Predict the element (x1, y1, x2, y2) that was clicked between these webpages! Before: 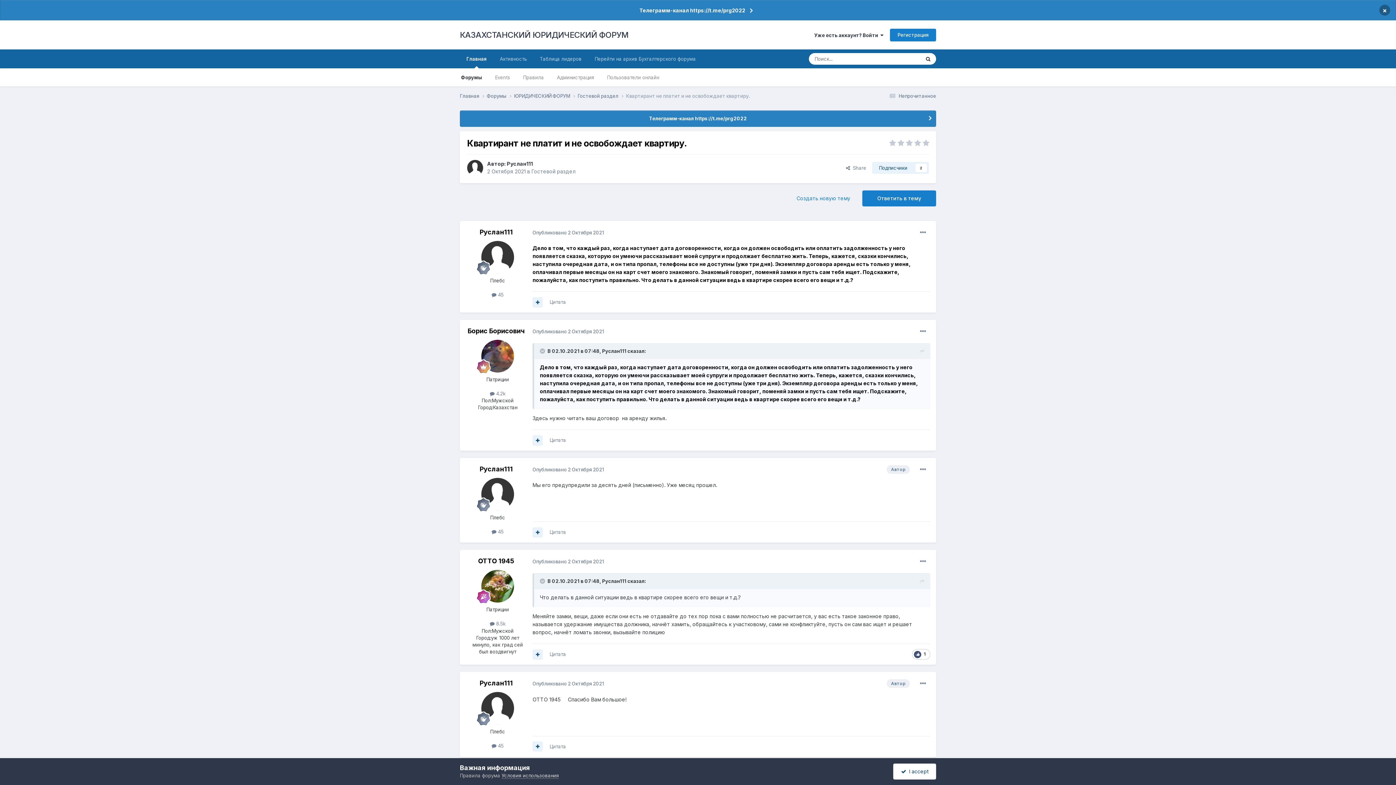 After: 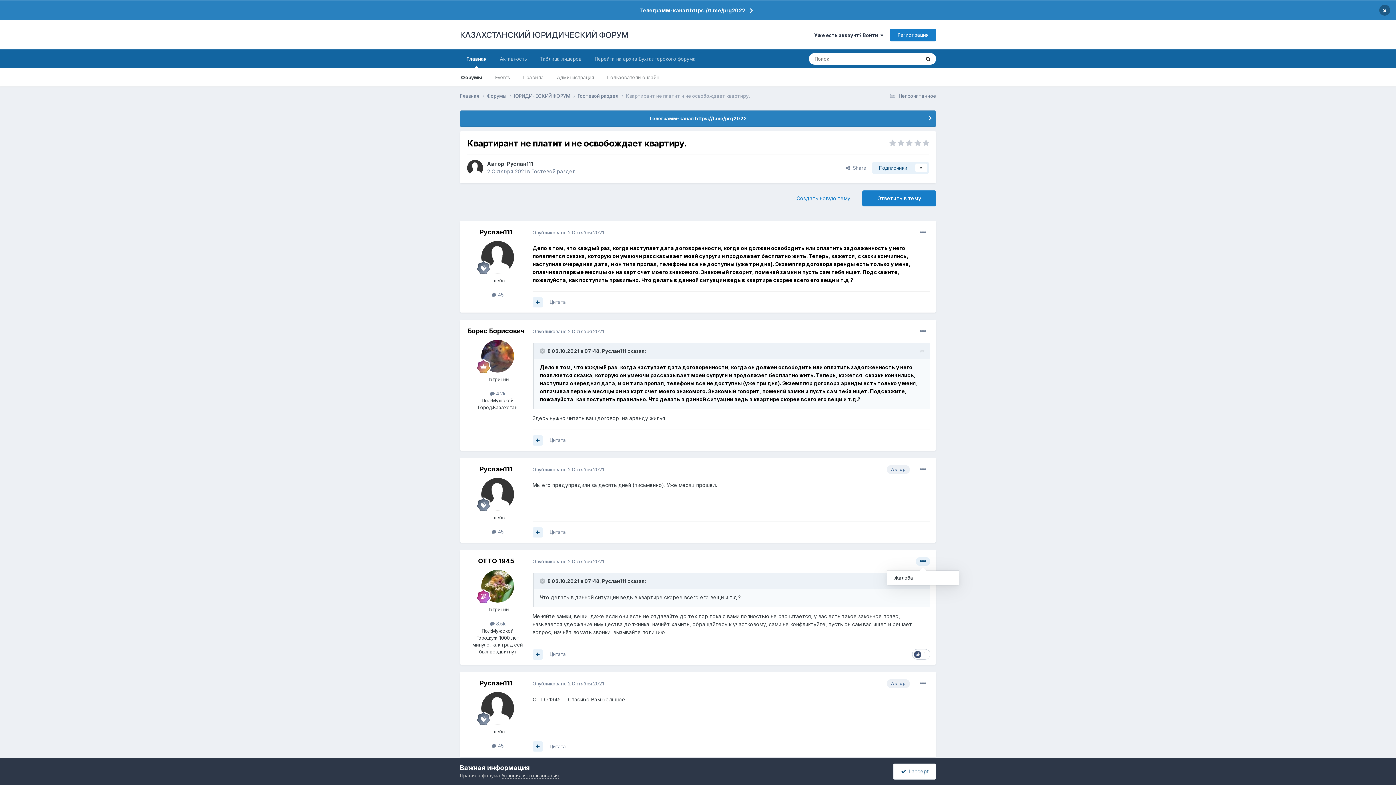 Action: bbox: (916, 557, 930, 566)